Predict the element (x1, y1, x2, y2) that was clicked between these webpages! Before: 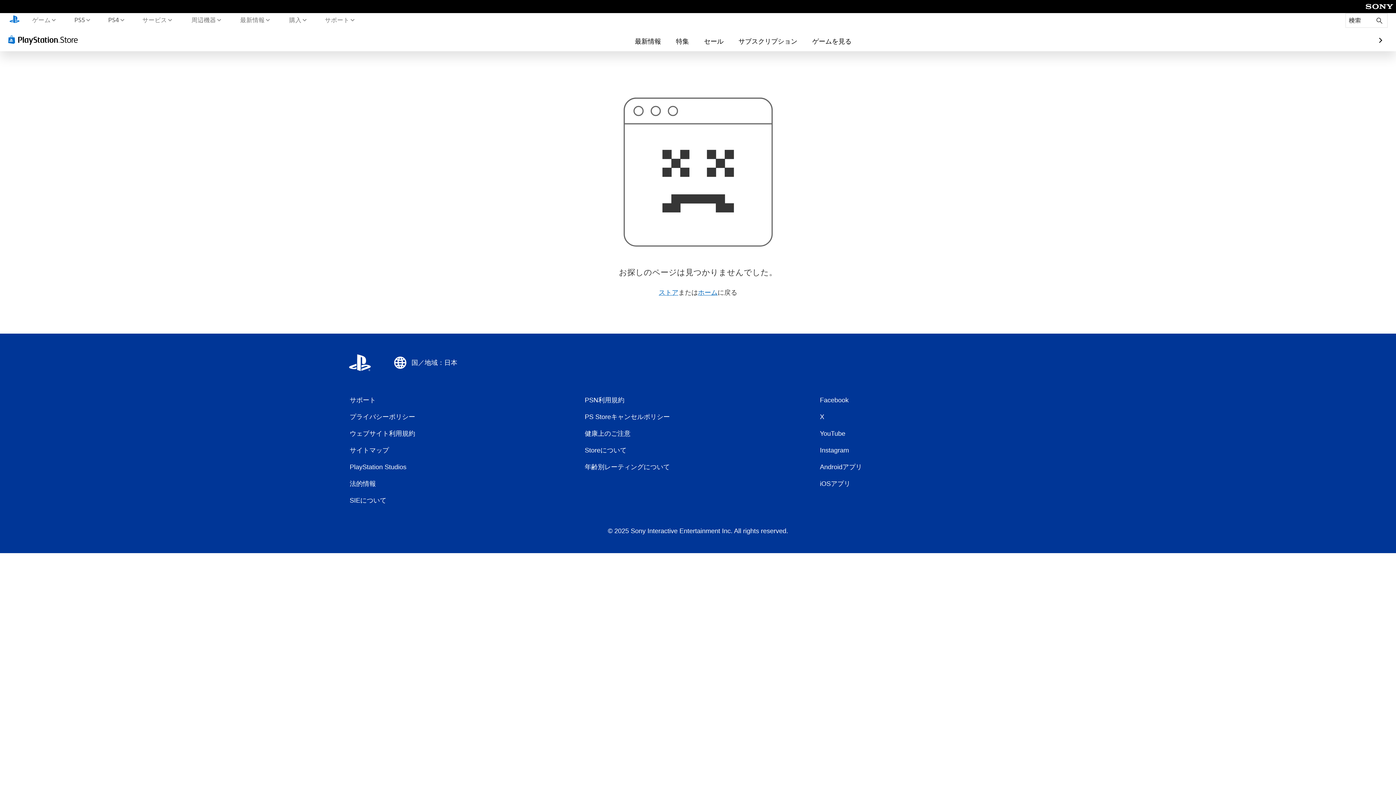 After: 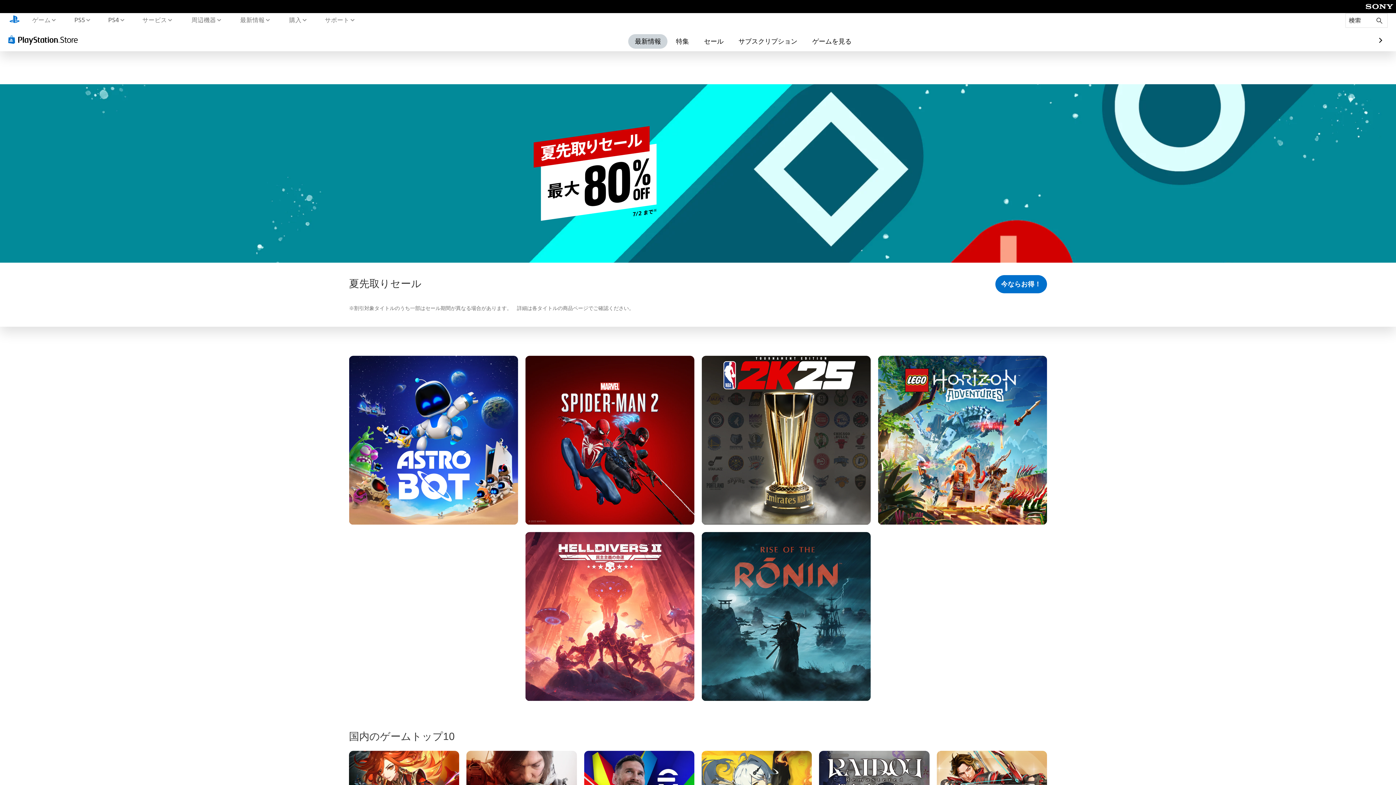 Action: bbox: (628, 34, 667, 48) label: 最新情報